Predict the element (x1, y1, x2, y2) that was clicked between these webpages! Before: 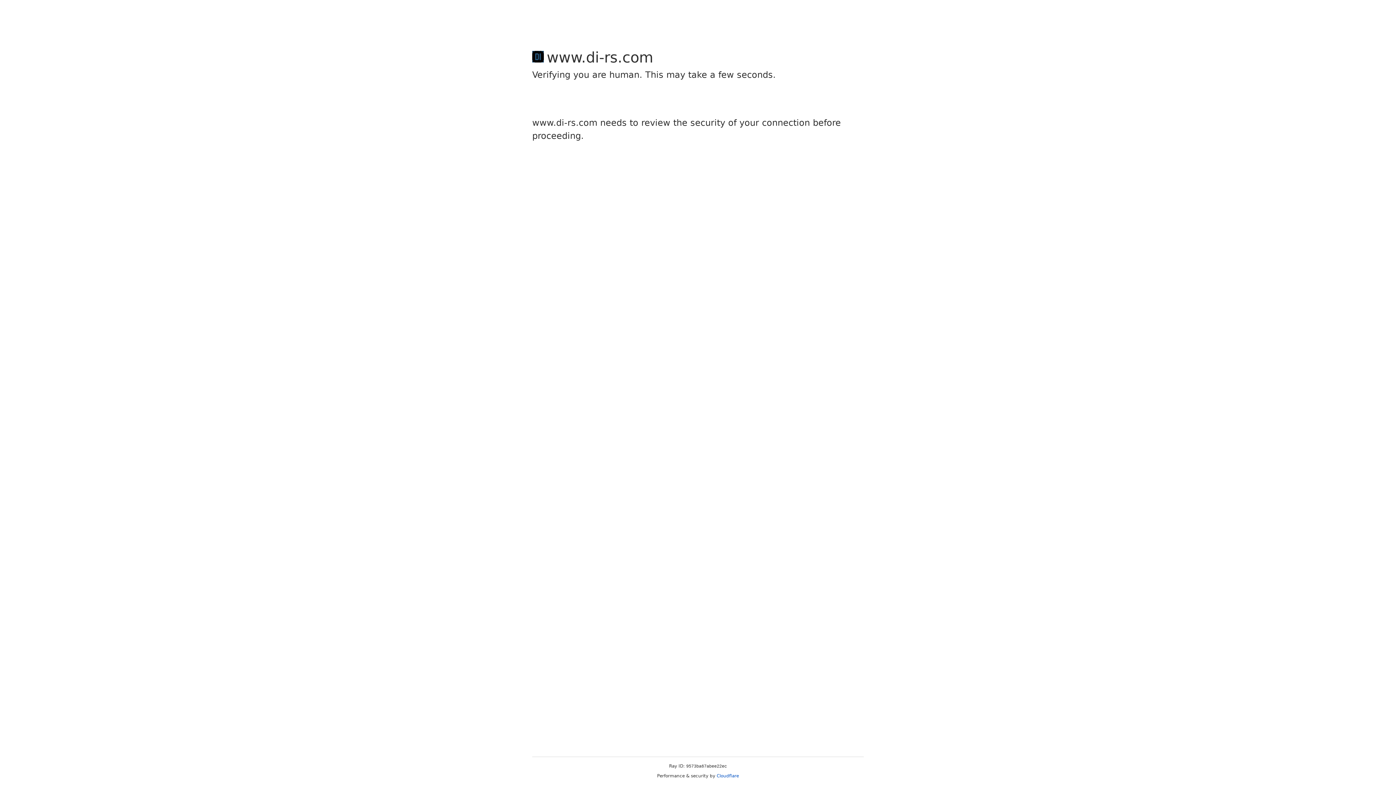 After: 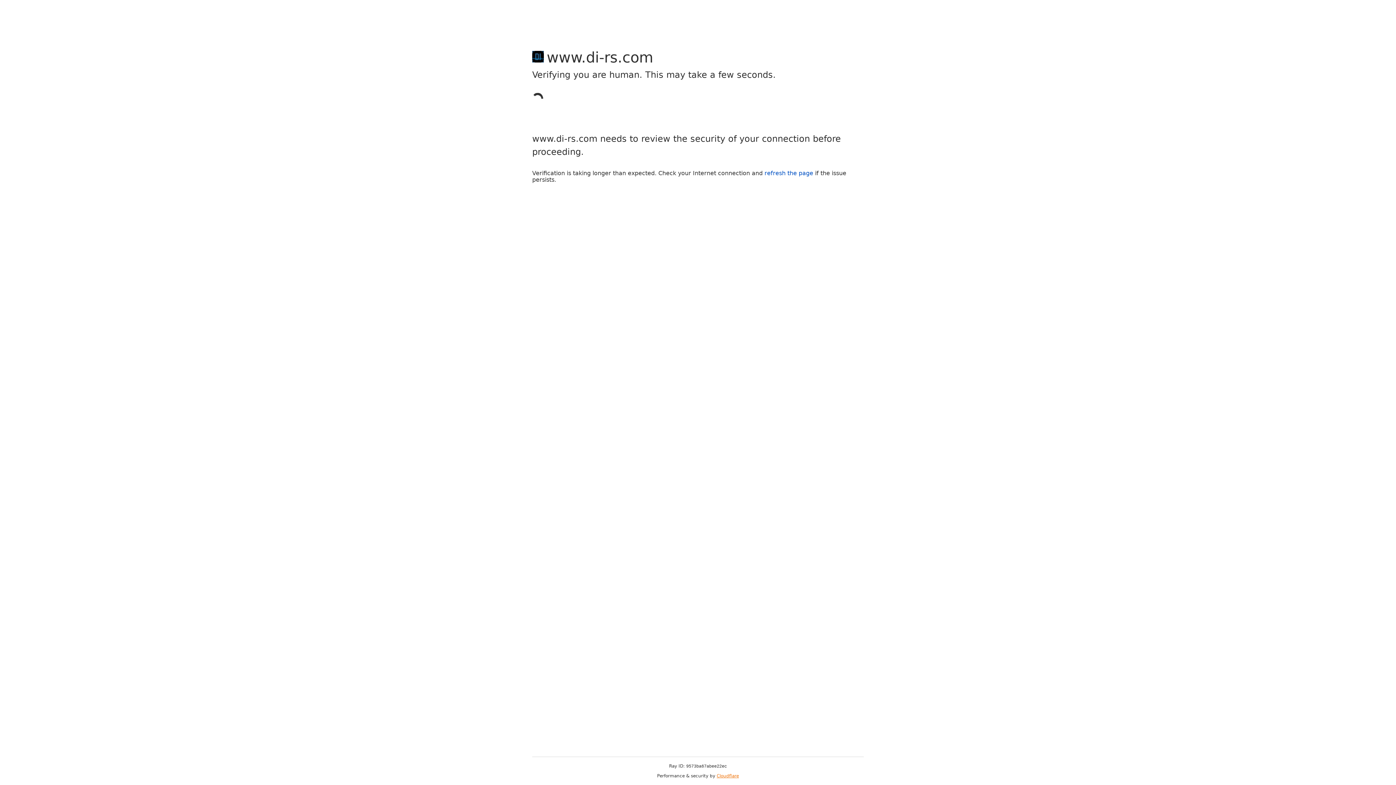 Action: label: Cloudflare bbox: (716, 773, 739, 778)